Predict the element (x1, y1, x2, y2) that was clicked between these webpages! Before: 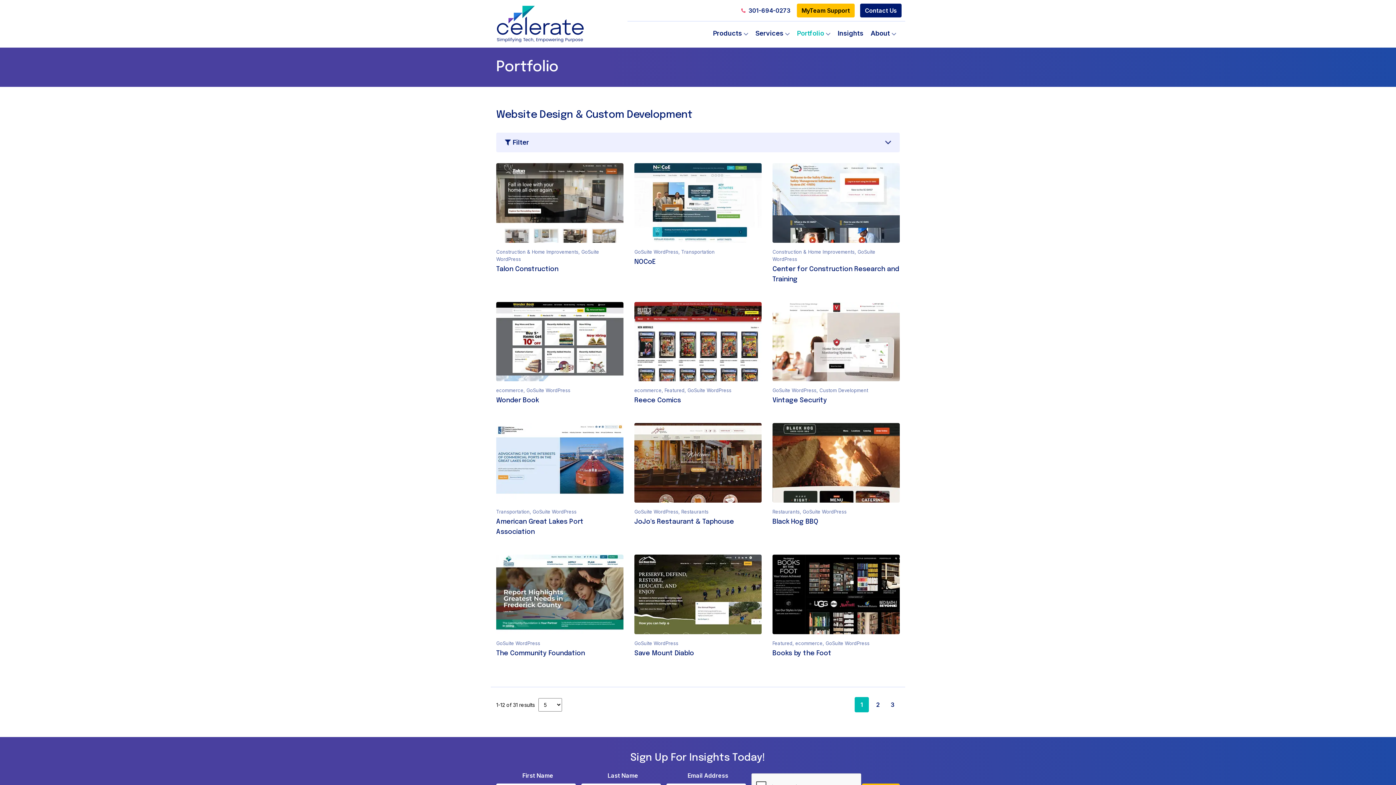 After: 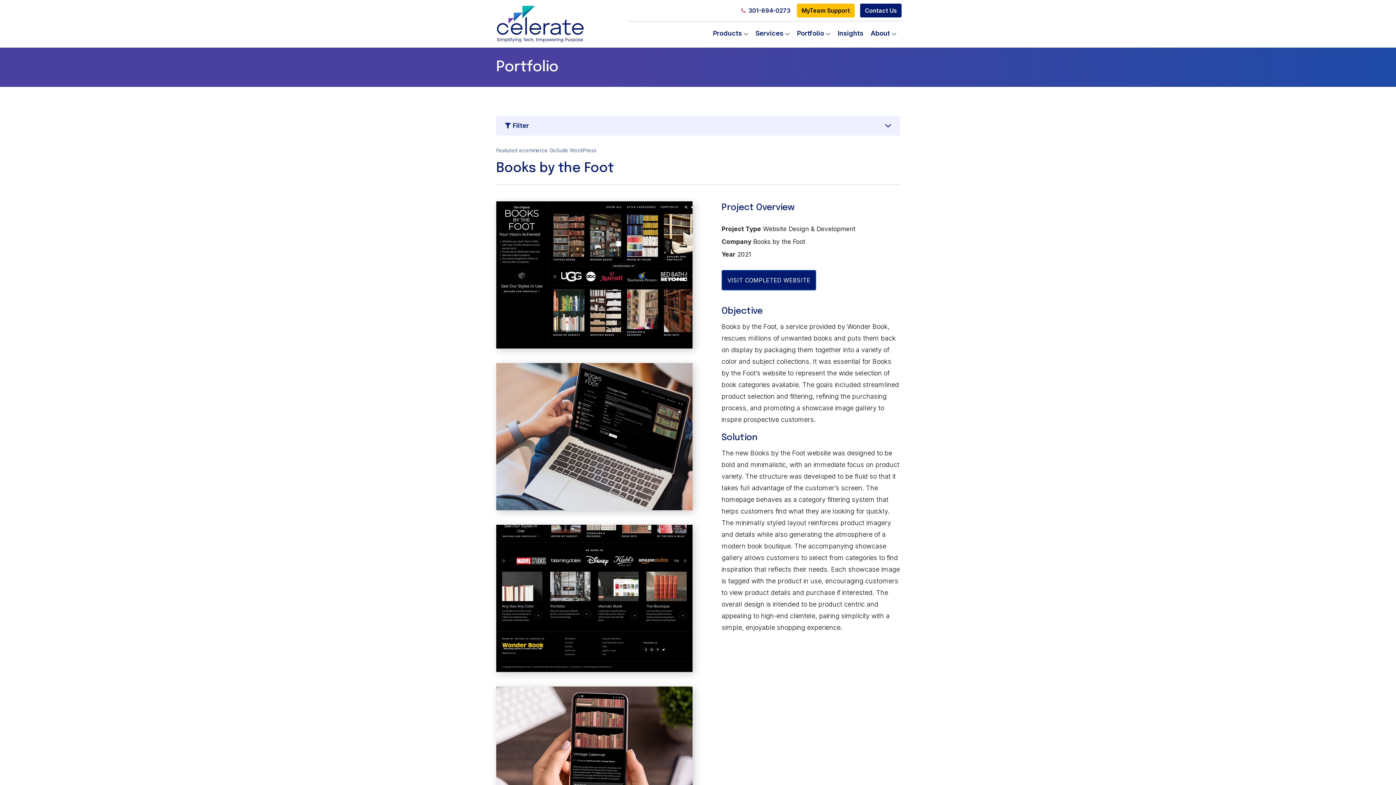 Action: bbox: (772, 650, 831, 657) label: Books by the Foot